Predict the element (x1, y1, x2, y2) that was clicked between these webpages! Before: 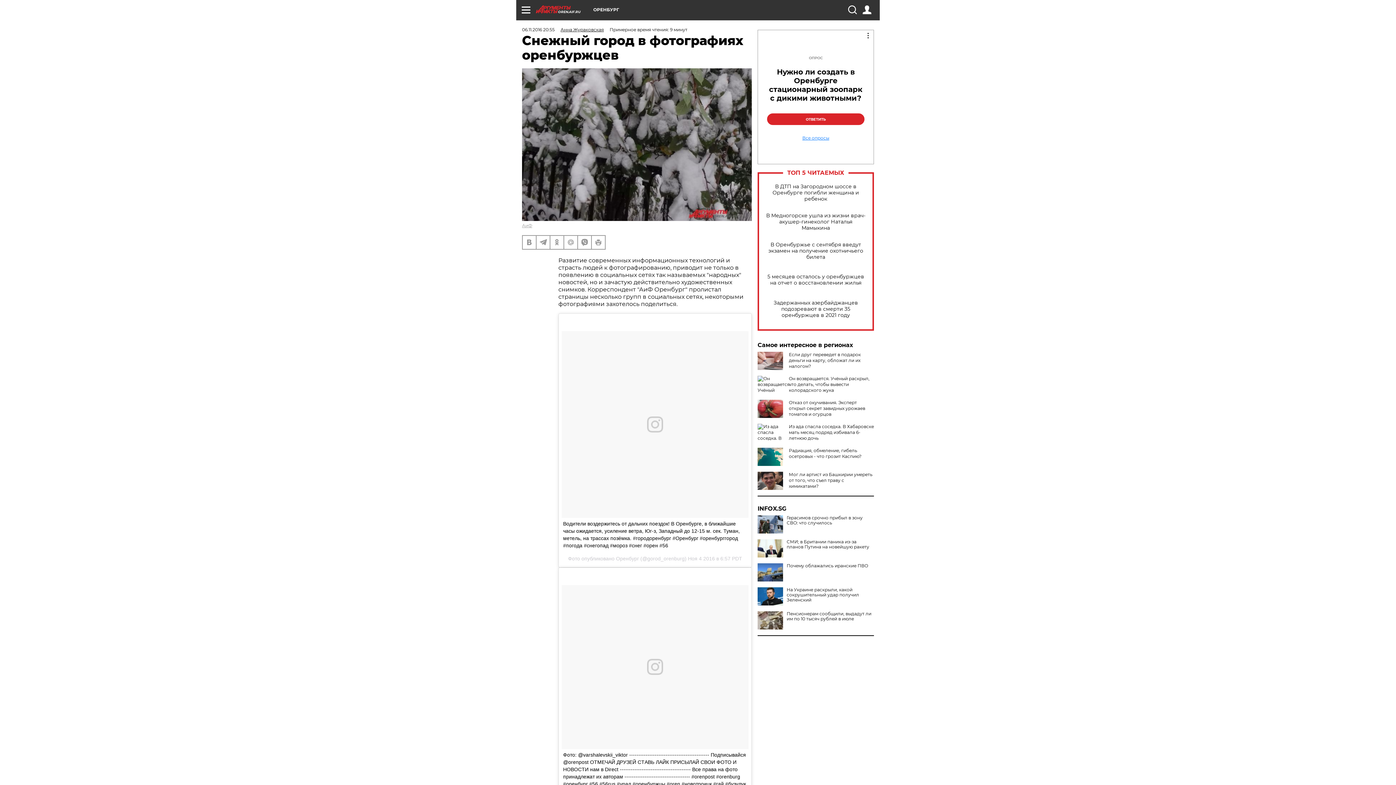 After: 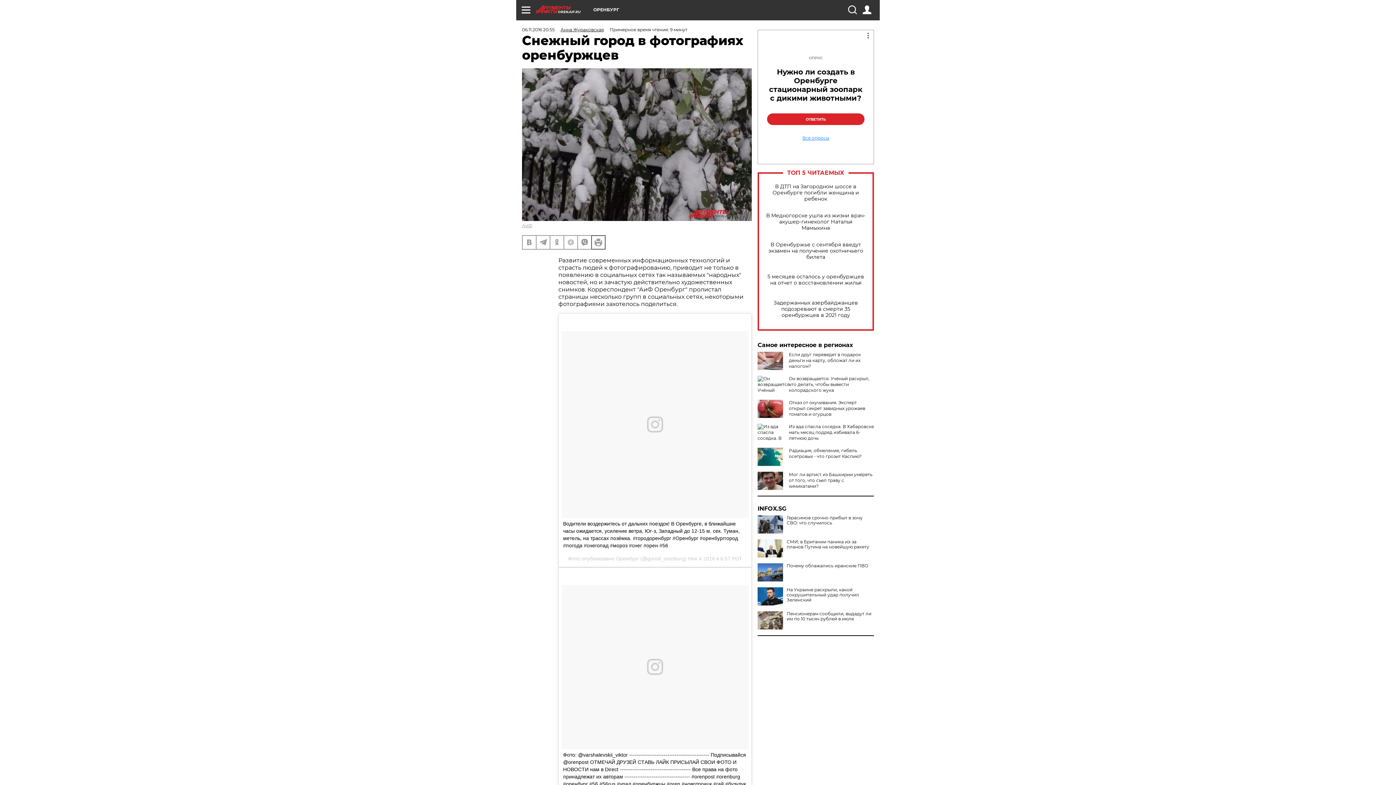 Action: bbox: (592, 235, 605, 248)